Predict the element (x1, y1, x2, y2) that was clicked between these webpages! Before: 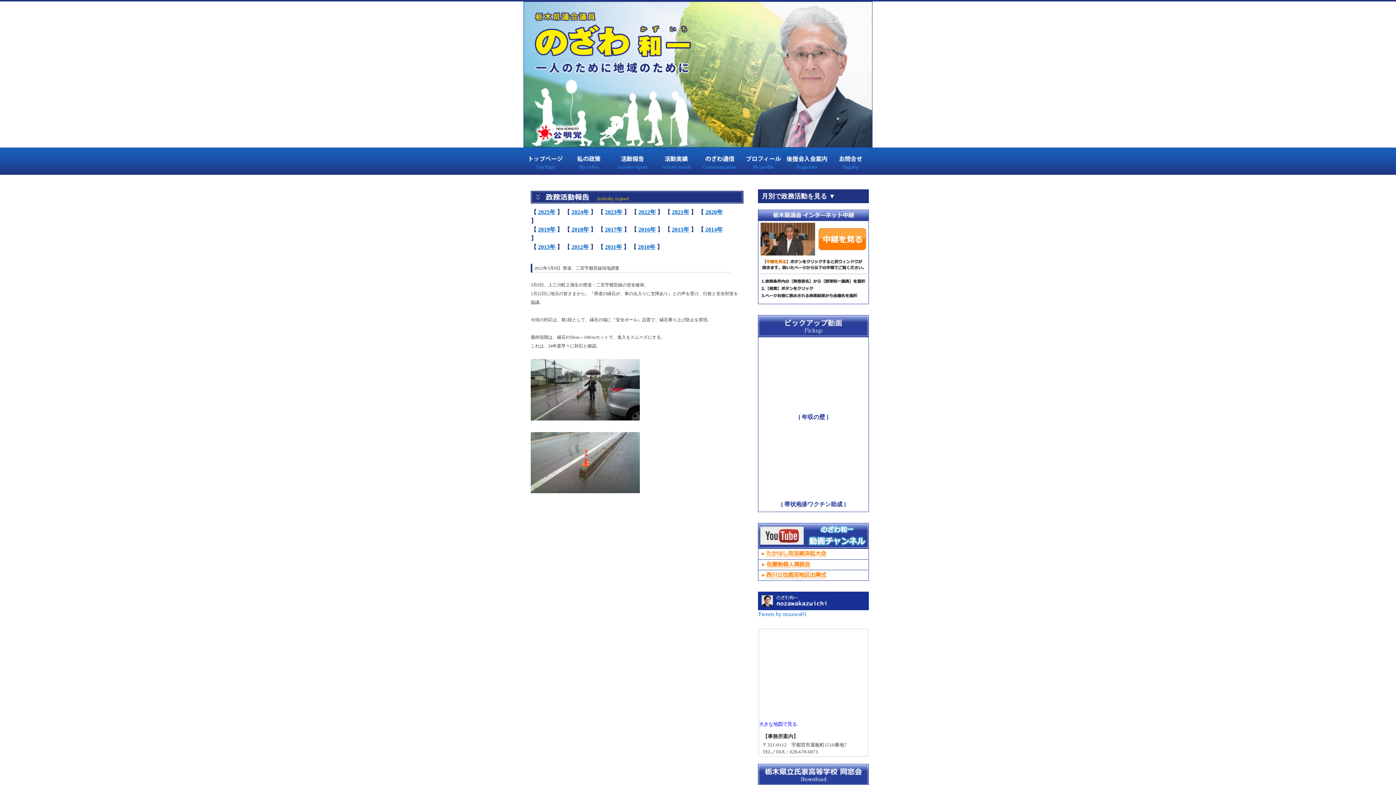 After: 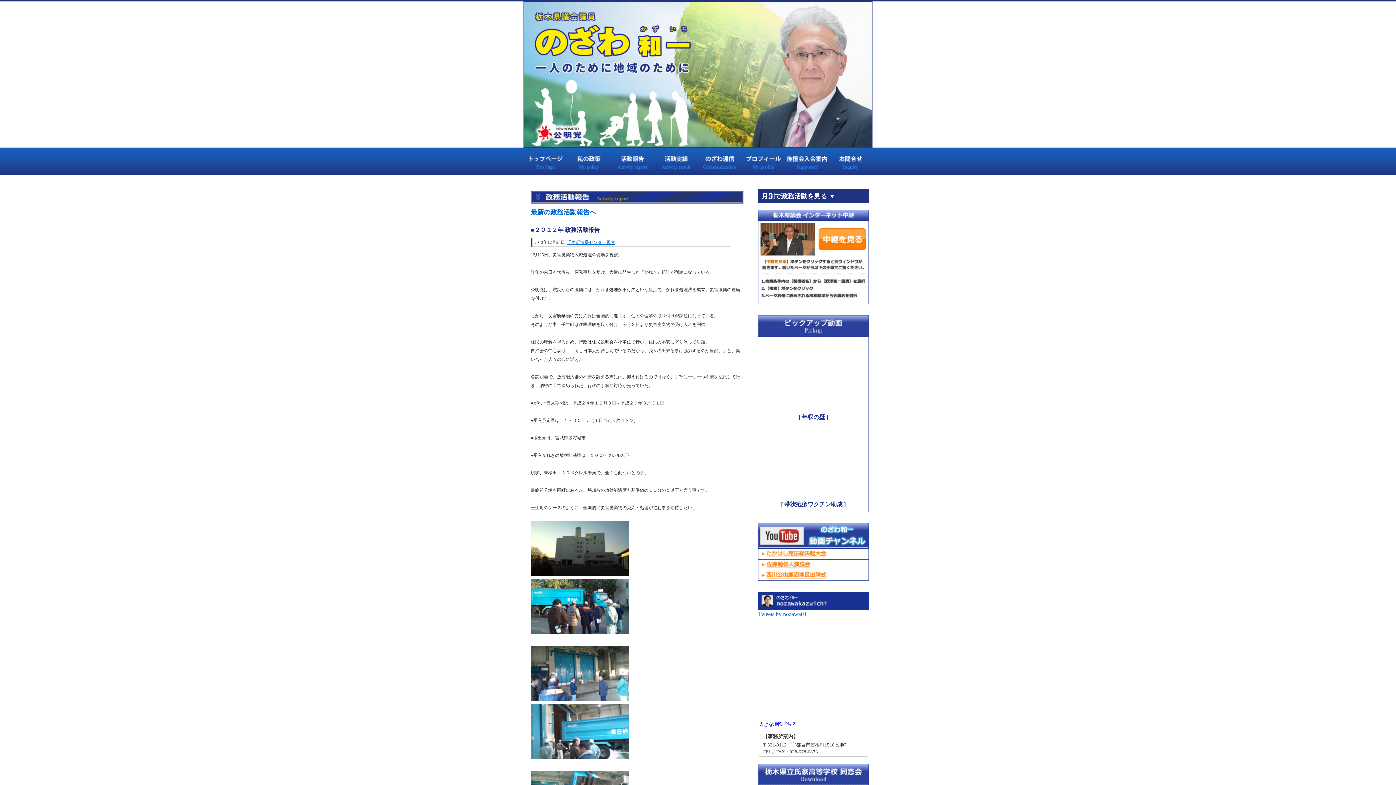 Action: bbox: (571, 244, 589, 250) label: 2012年